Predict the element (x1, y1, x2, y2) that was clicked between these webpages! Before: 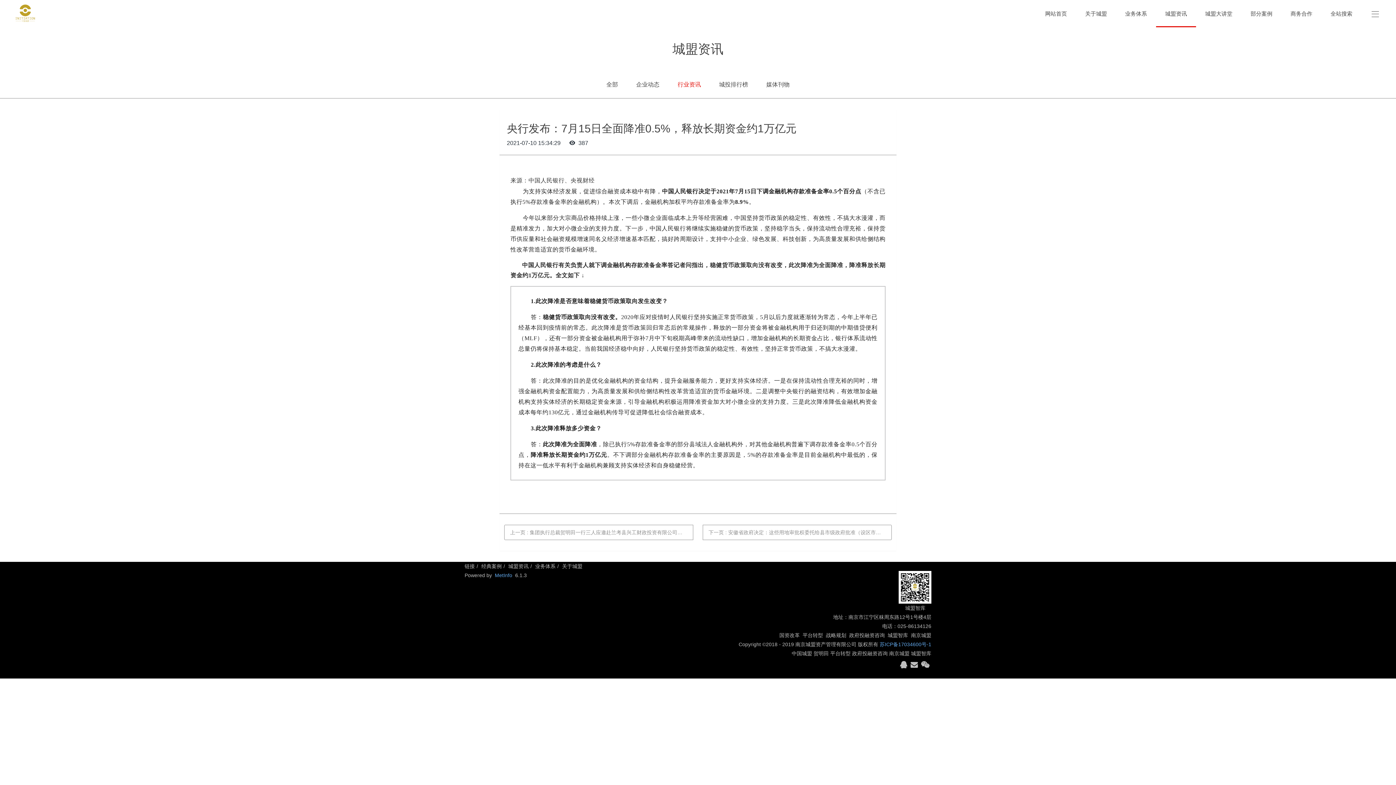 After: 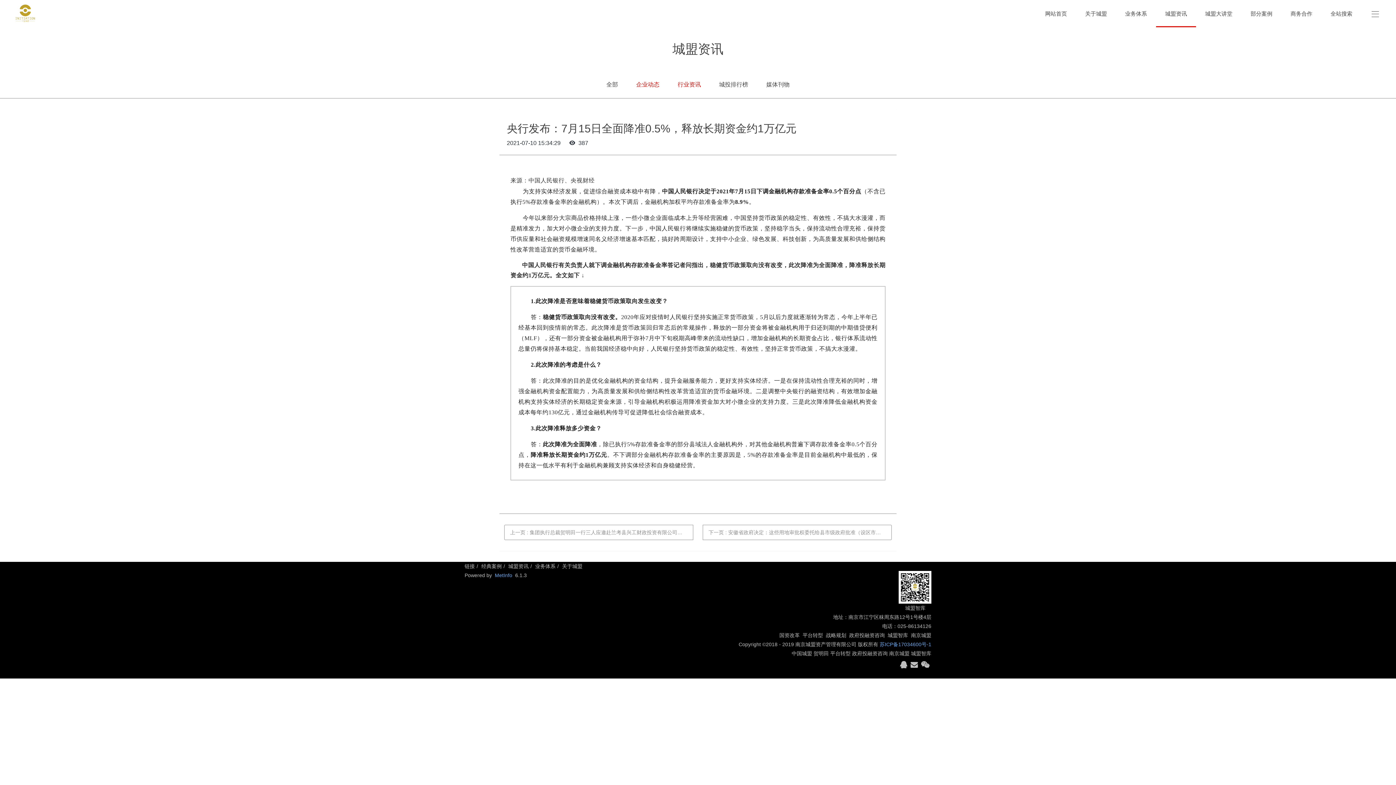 Action: label: 企业动态 bbox: (629, 70, 666, 98)